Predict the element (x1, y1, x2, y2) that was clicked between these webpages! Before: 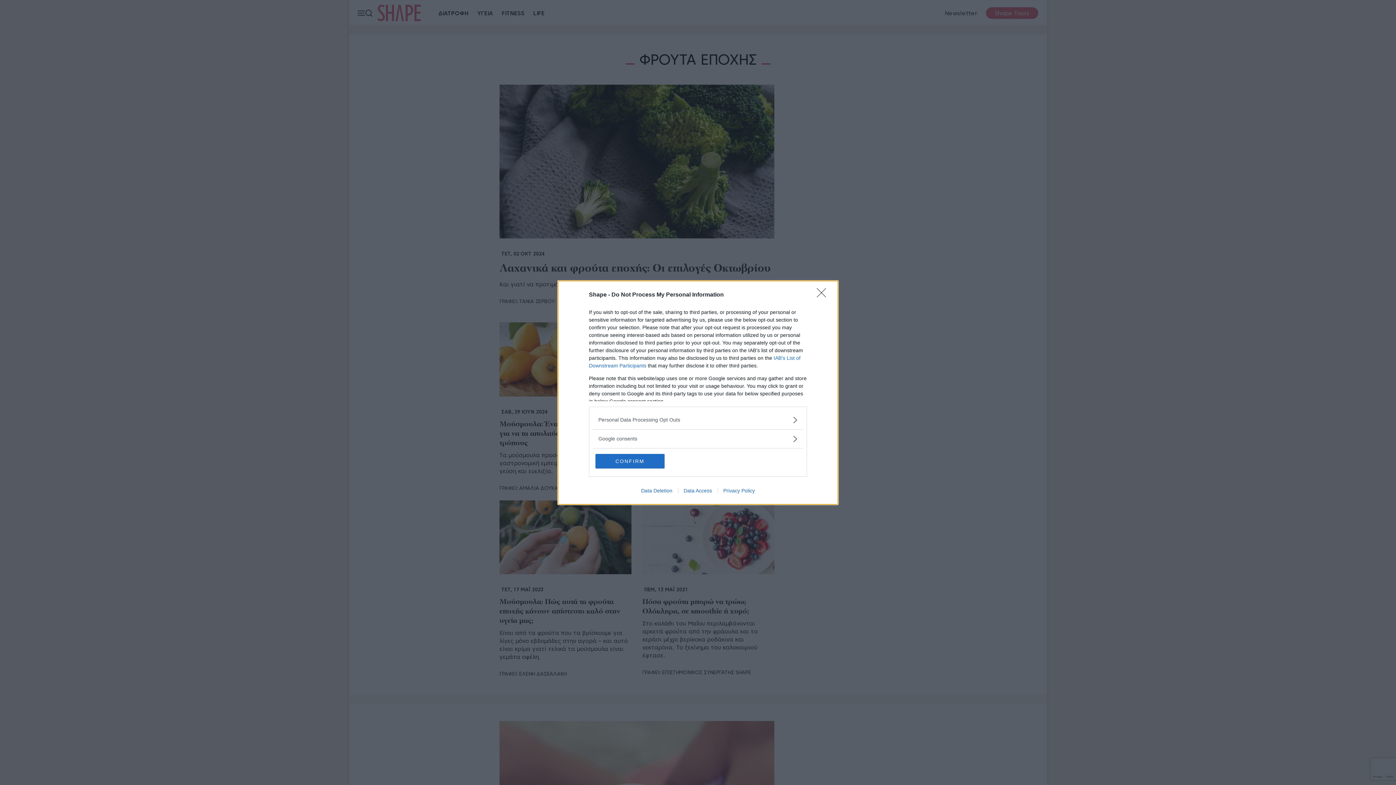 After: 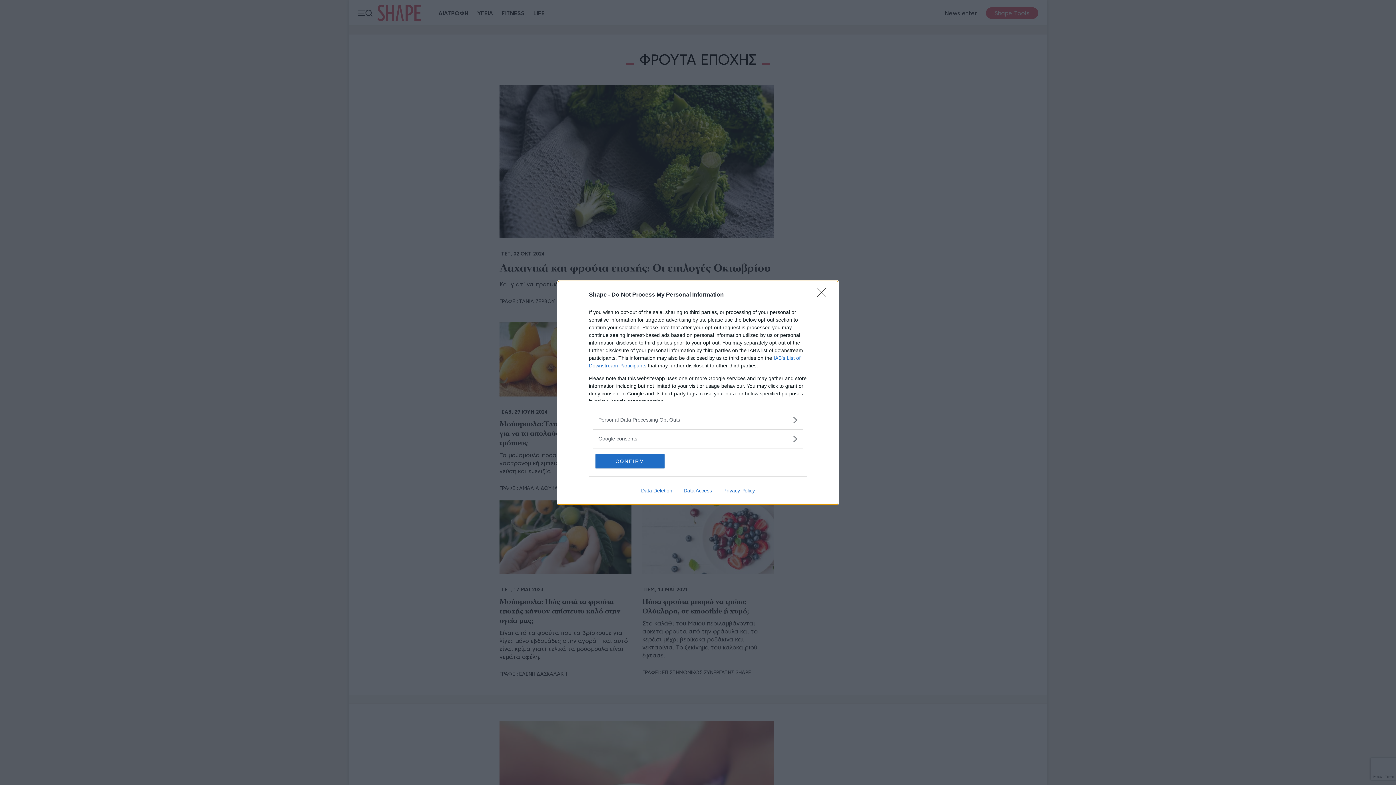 Action: bbox: (678, 487, 717, 493) label: Data Access